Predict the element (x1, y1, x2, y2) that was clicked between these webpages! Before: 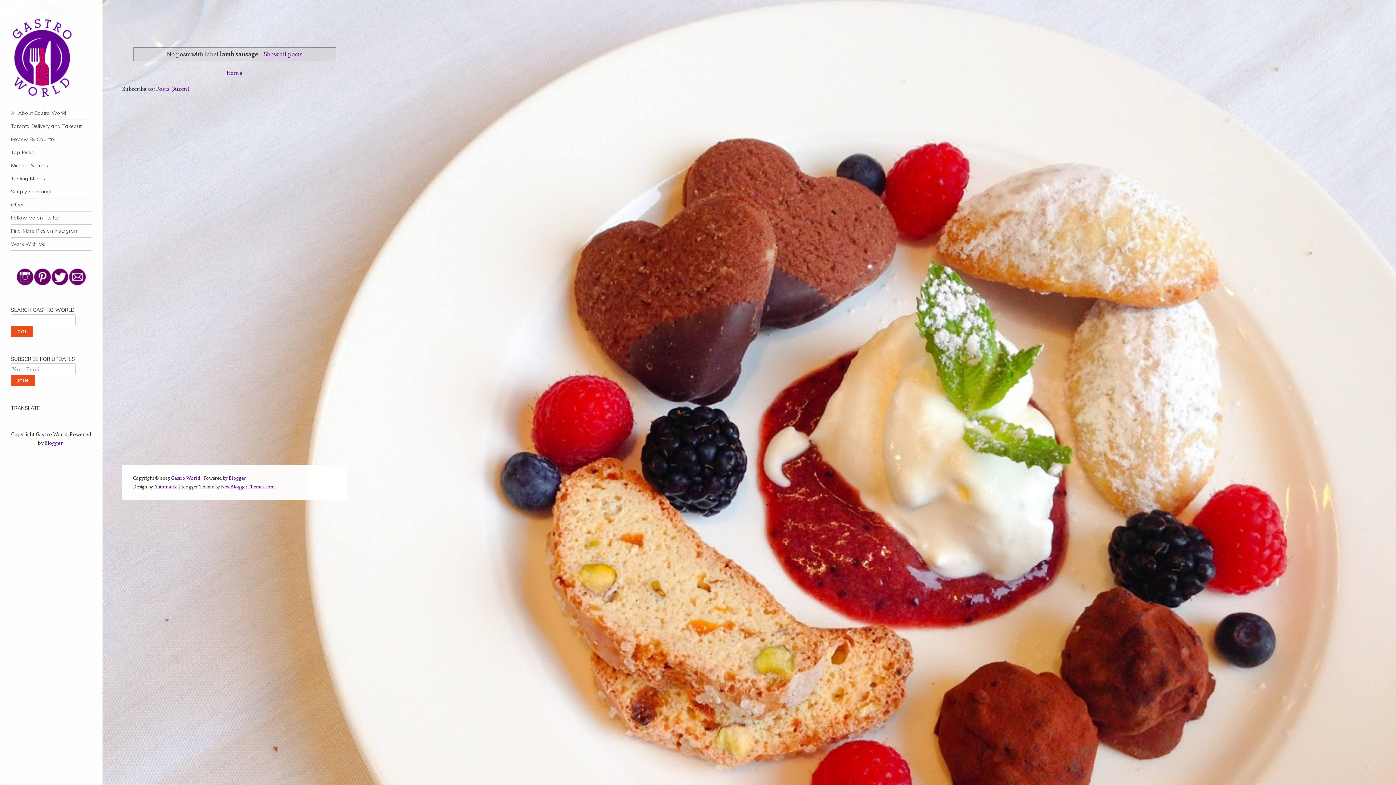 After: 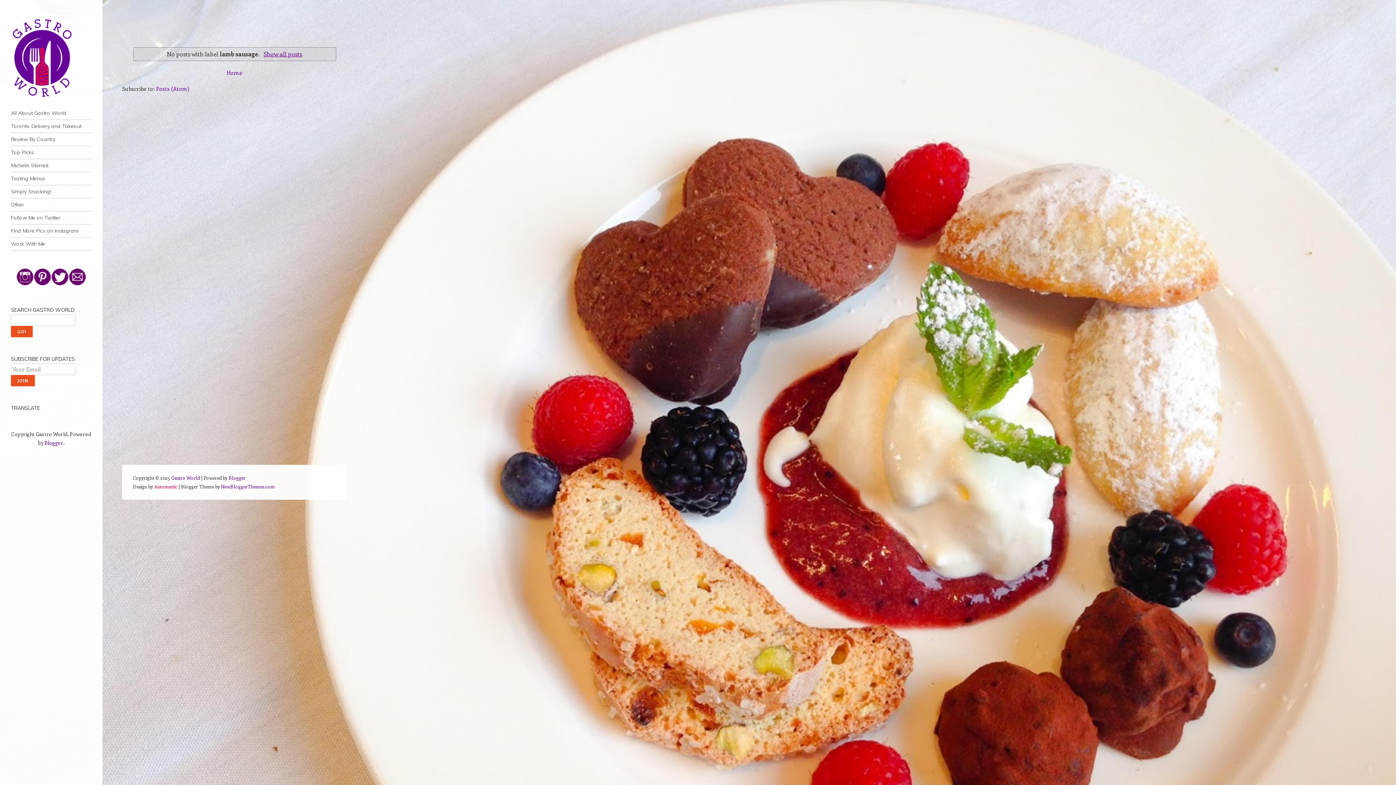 Action: bbox: (154, 483, 177, 489) label: Automattic